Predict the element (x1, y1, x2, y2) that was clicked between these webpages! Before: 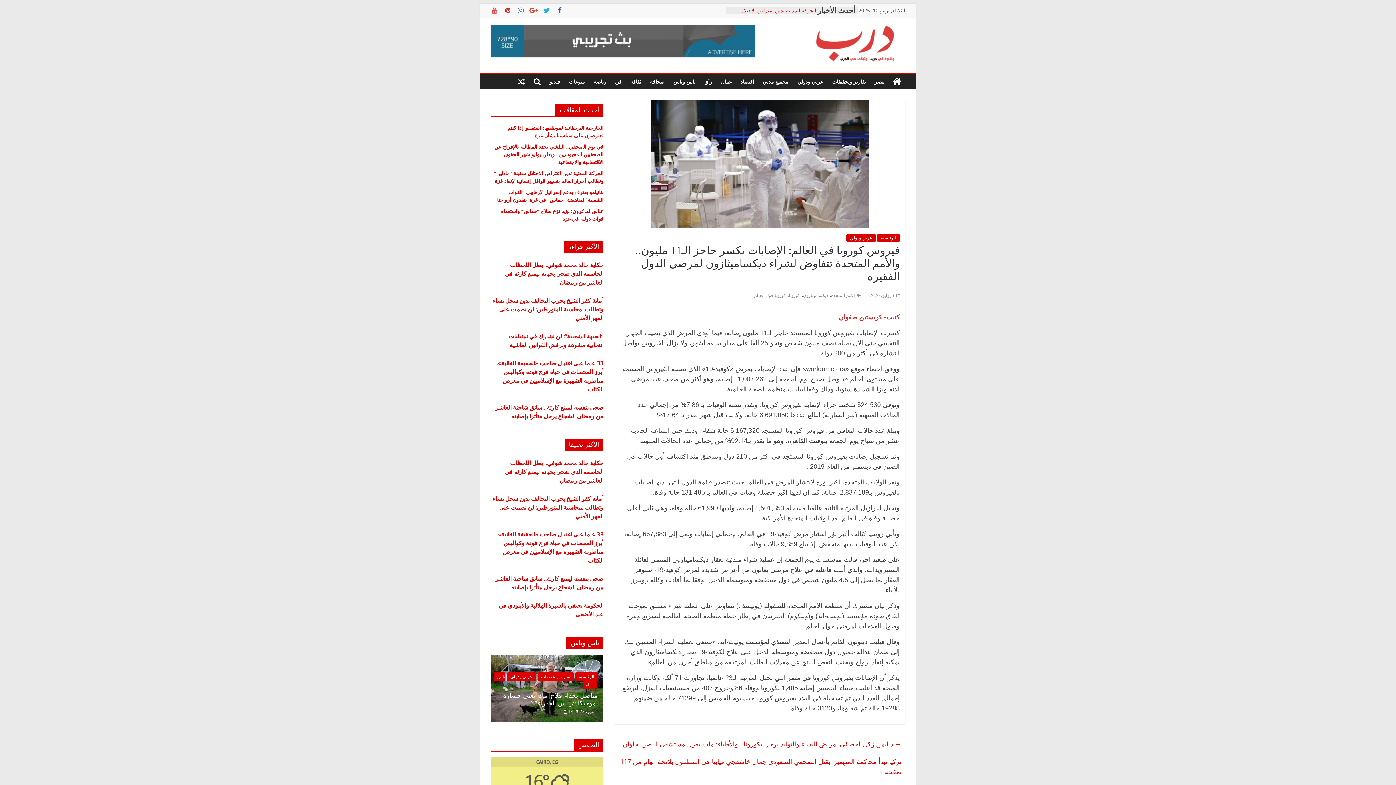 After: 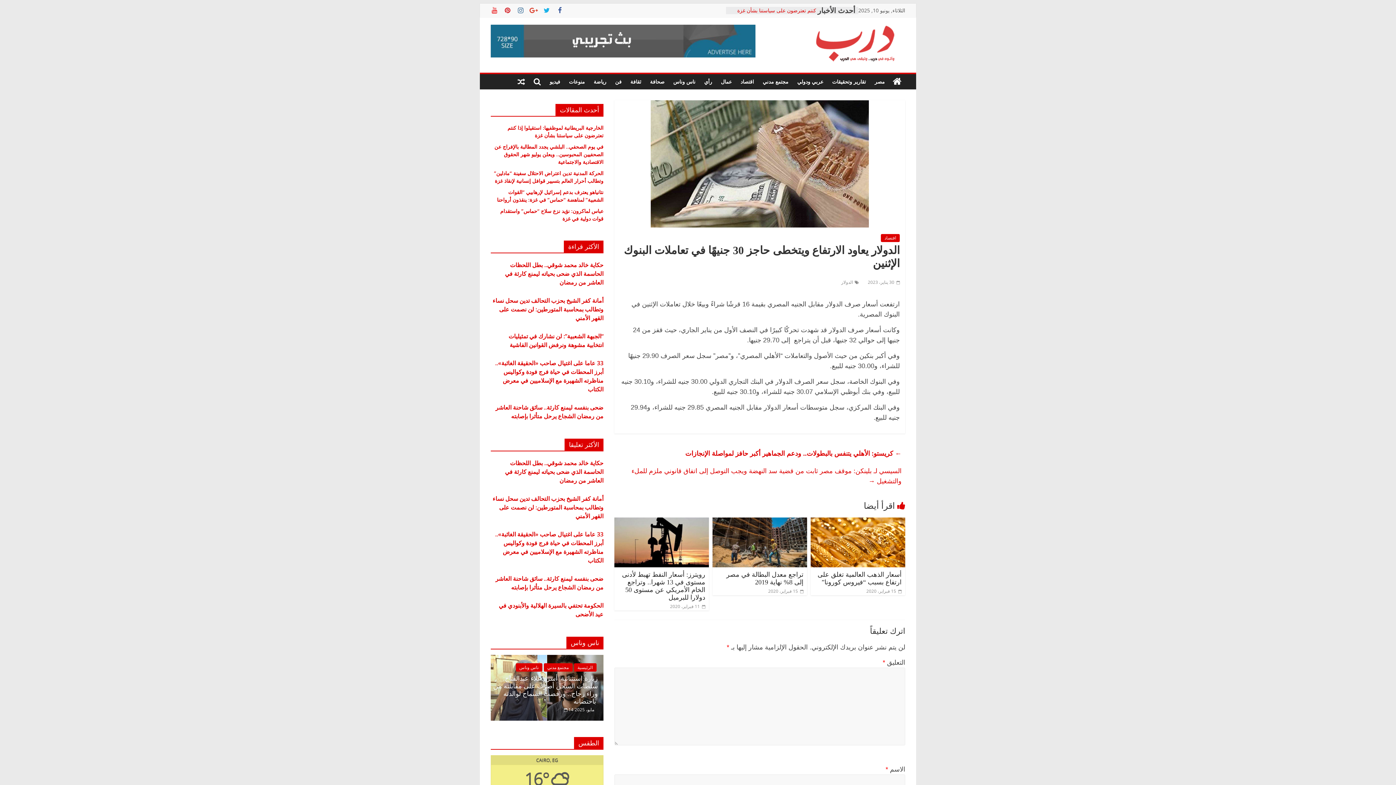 Action: bbox: (513, 74, 529, 89)